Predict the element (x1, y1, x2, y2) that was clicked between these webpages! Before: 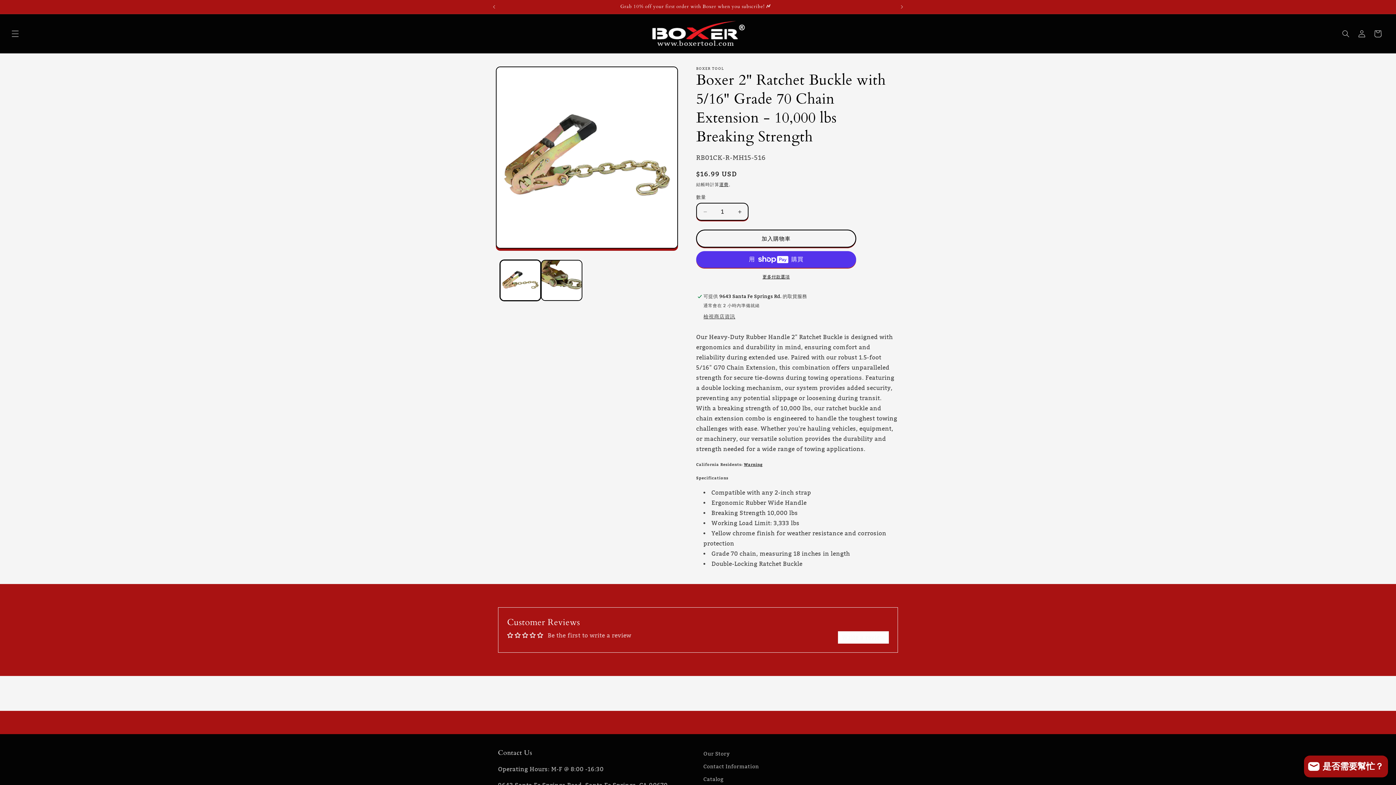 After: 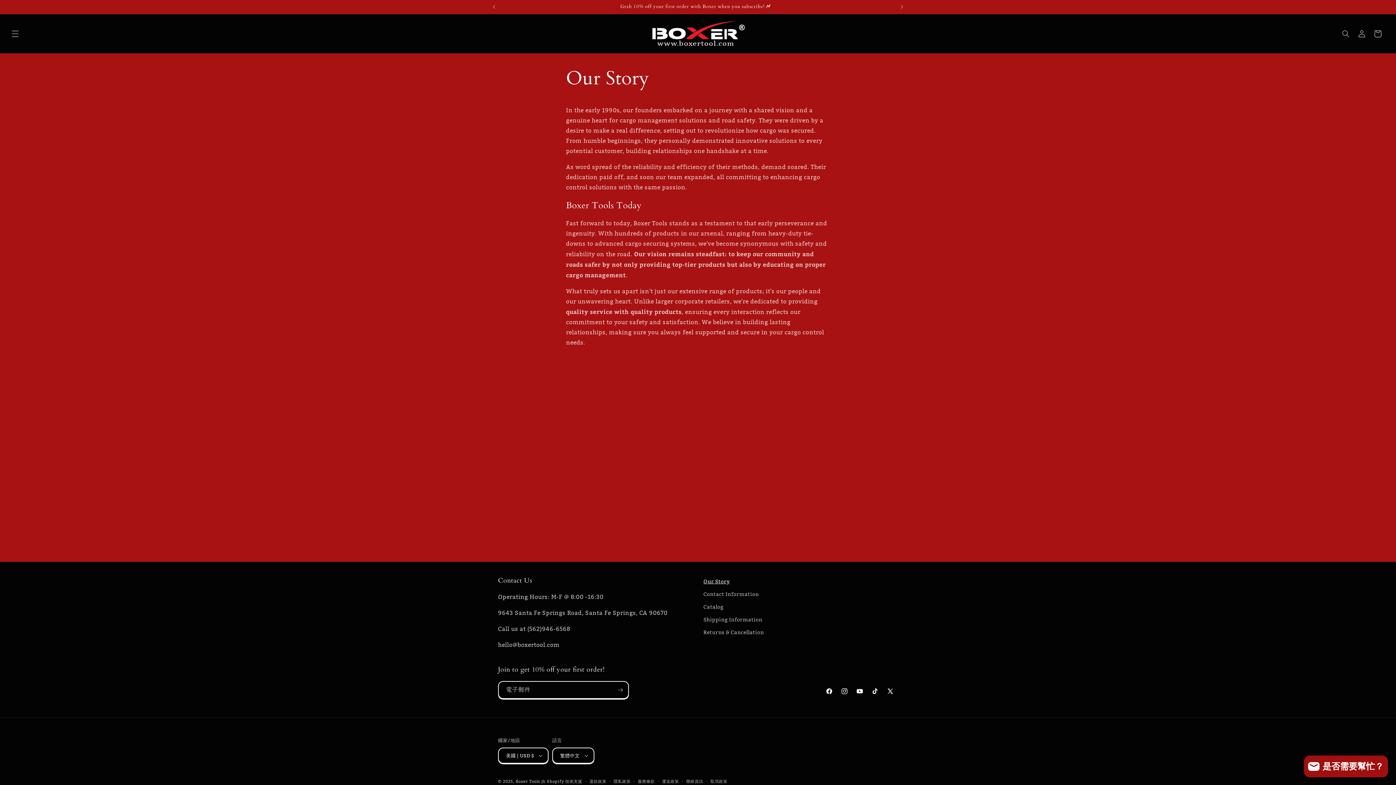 Action: bbox: (703, 749, 729, 760) label: Our Story